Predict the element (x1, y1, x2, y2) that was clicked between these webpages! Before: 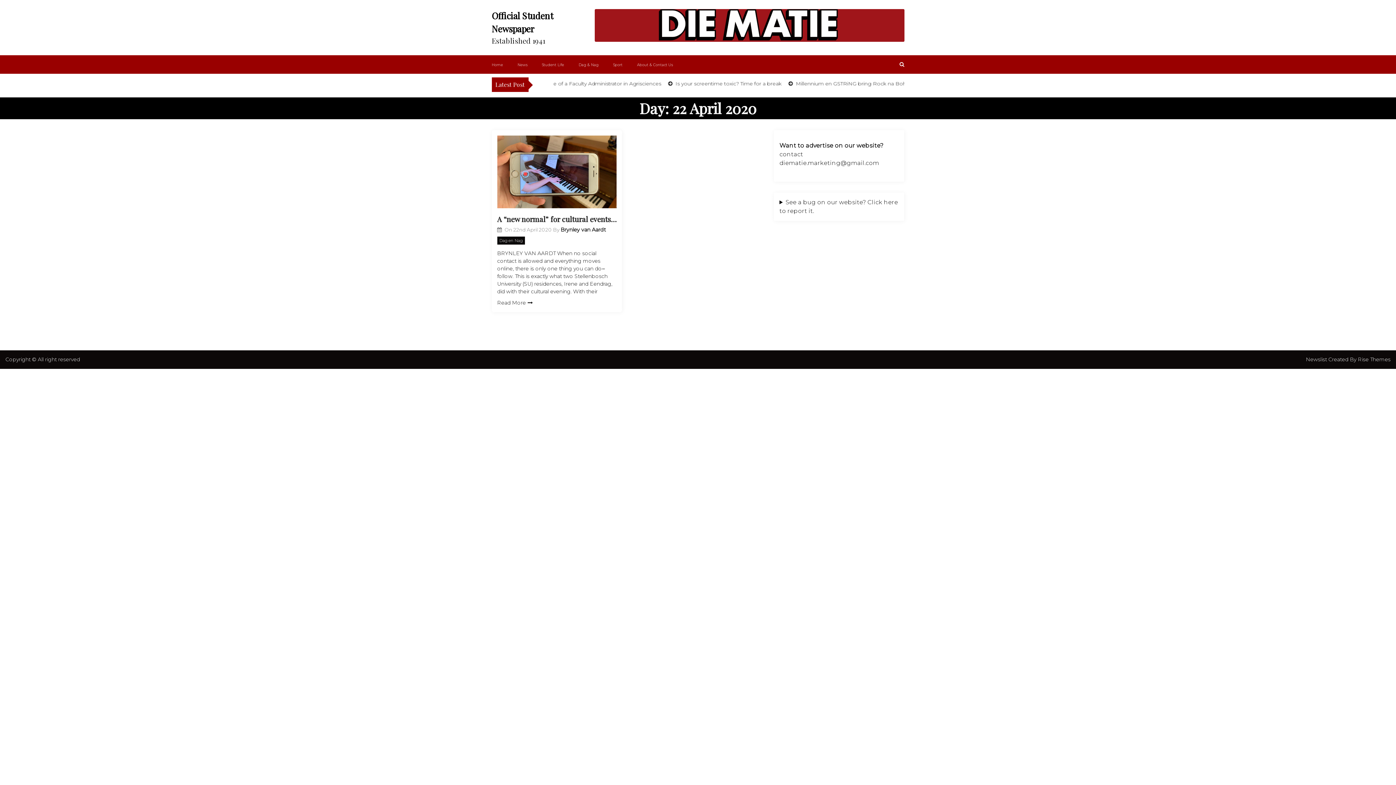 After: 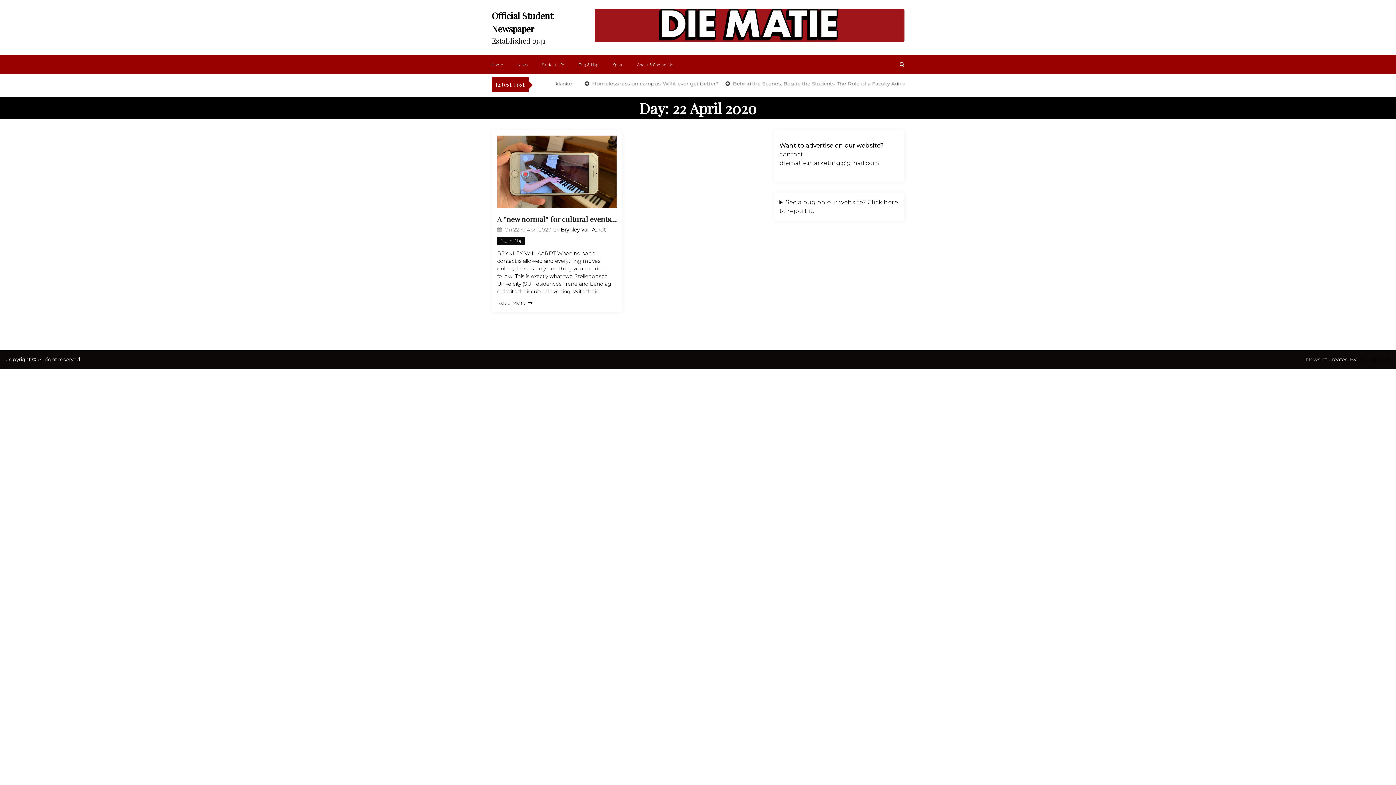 Action: bbox: (1358, 356, 1390, 362) label: Rise Themes